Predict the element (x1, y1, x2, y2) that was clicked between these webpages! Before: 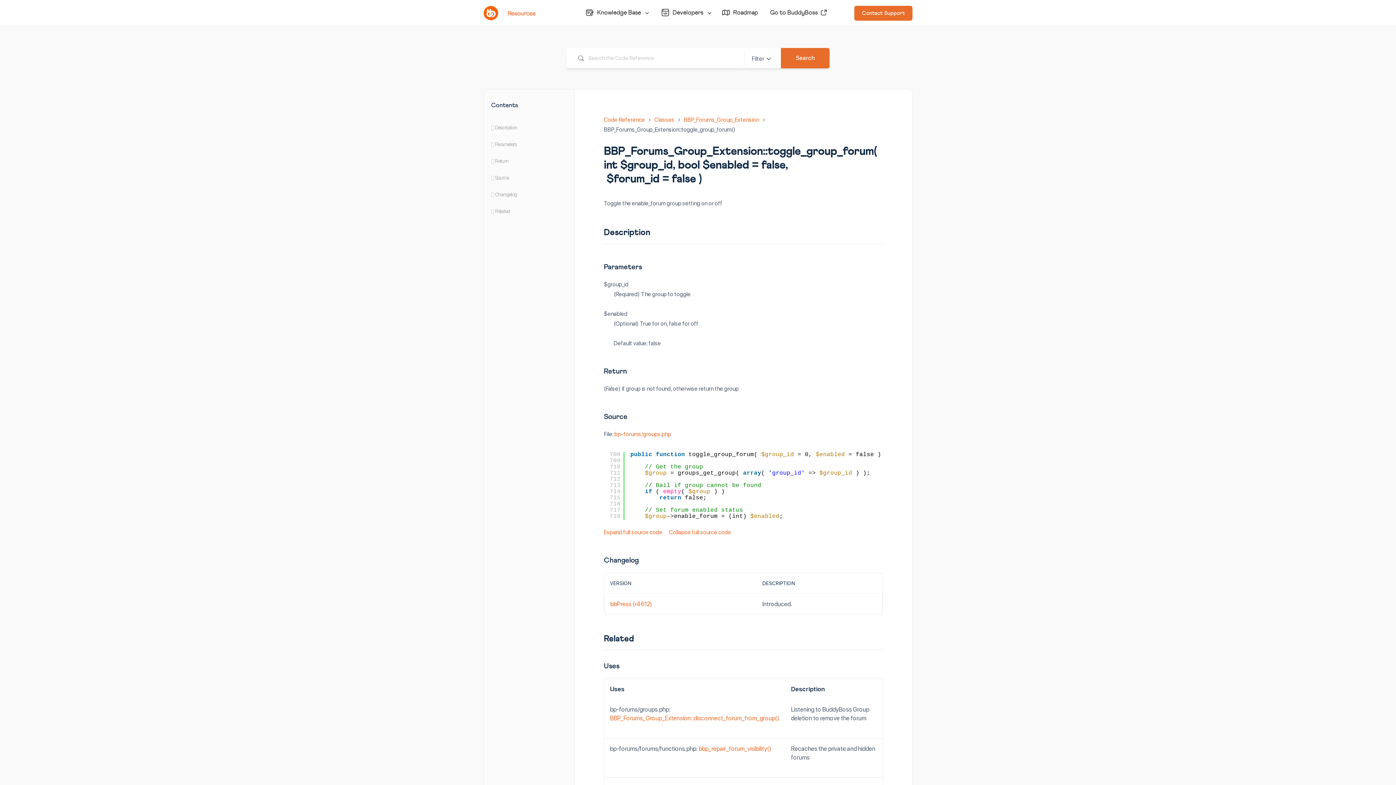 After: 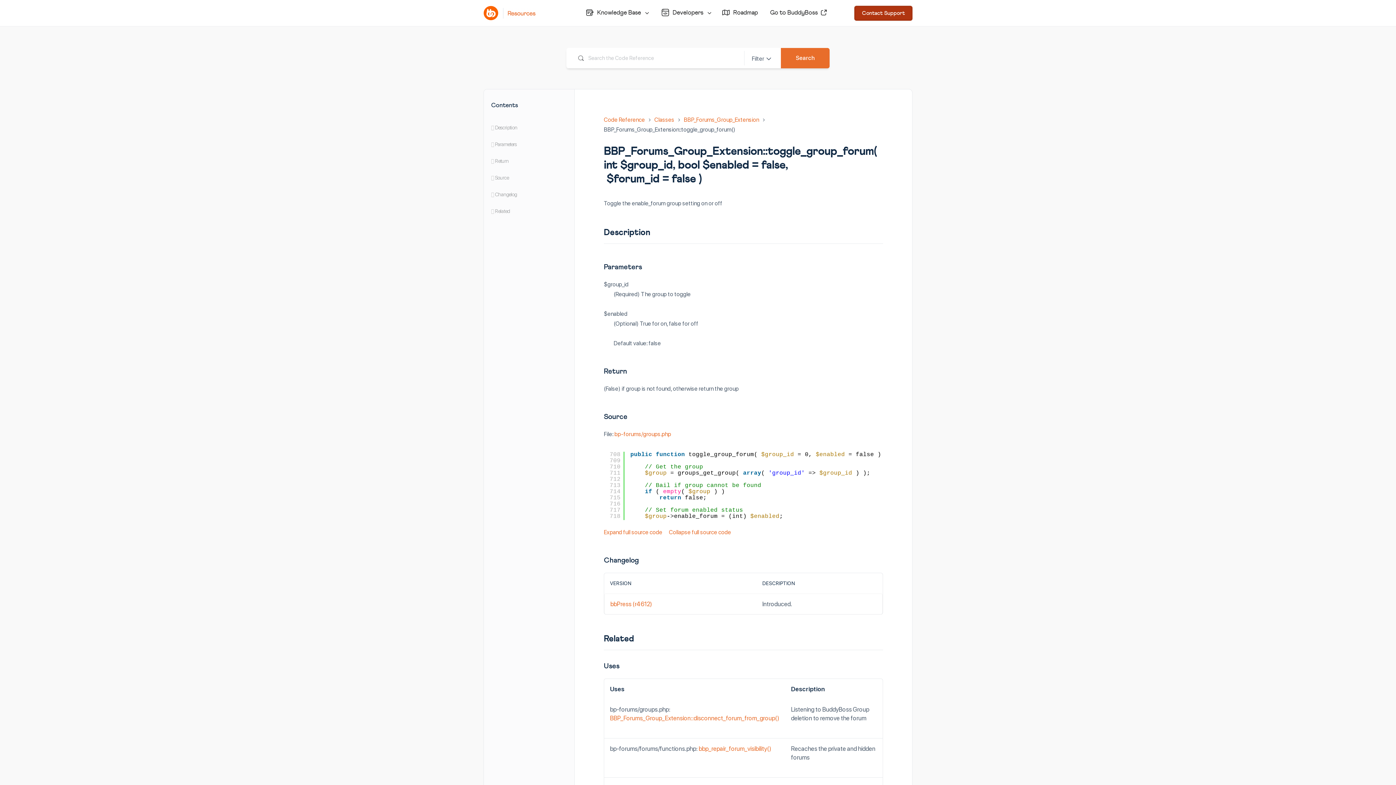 Action: label: Contact Support bbox: (854, 5, 912, 20)